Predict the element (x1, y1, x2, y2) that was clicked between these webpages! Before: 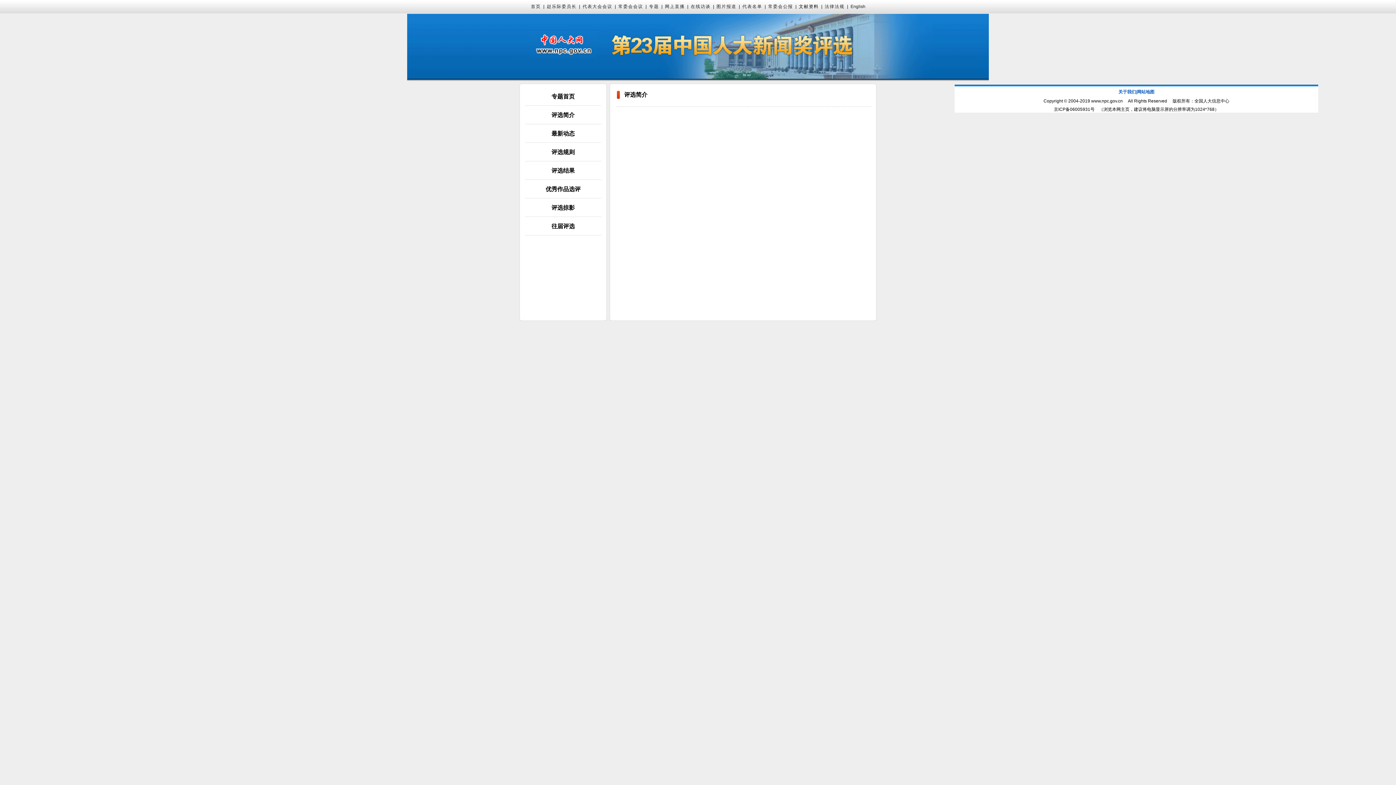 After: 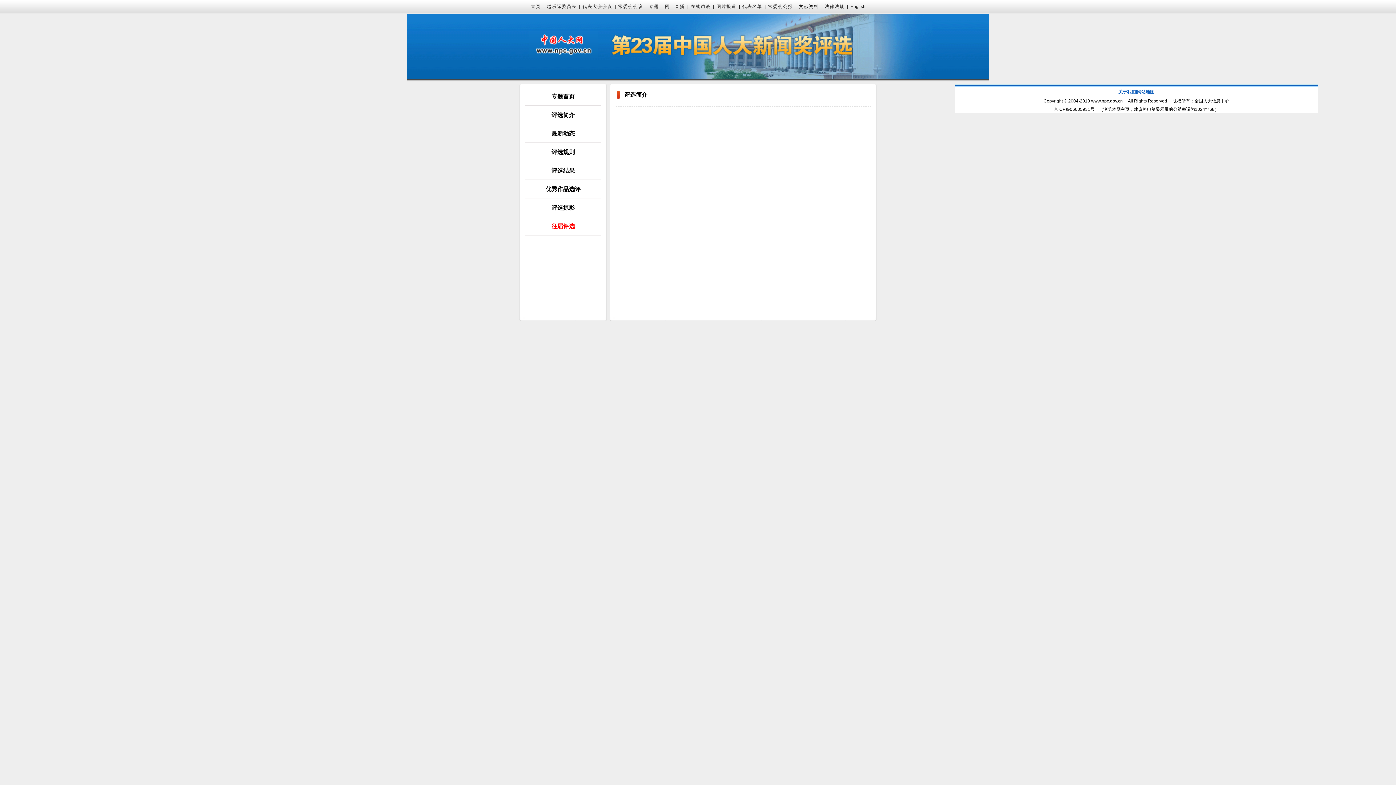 Action: bbox: (551, 223, 574, 229) label: 往届评选